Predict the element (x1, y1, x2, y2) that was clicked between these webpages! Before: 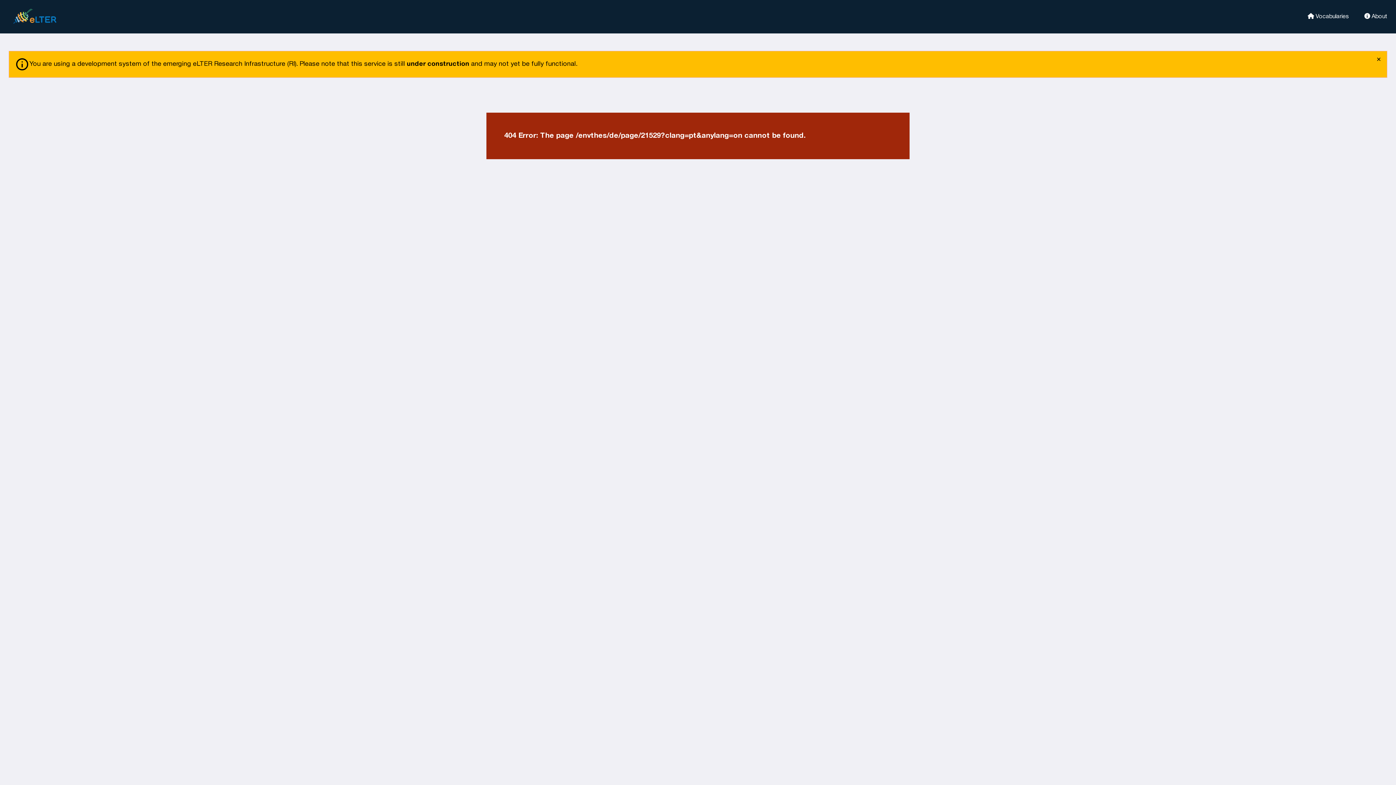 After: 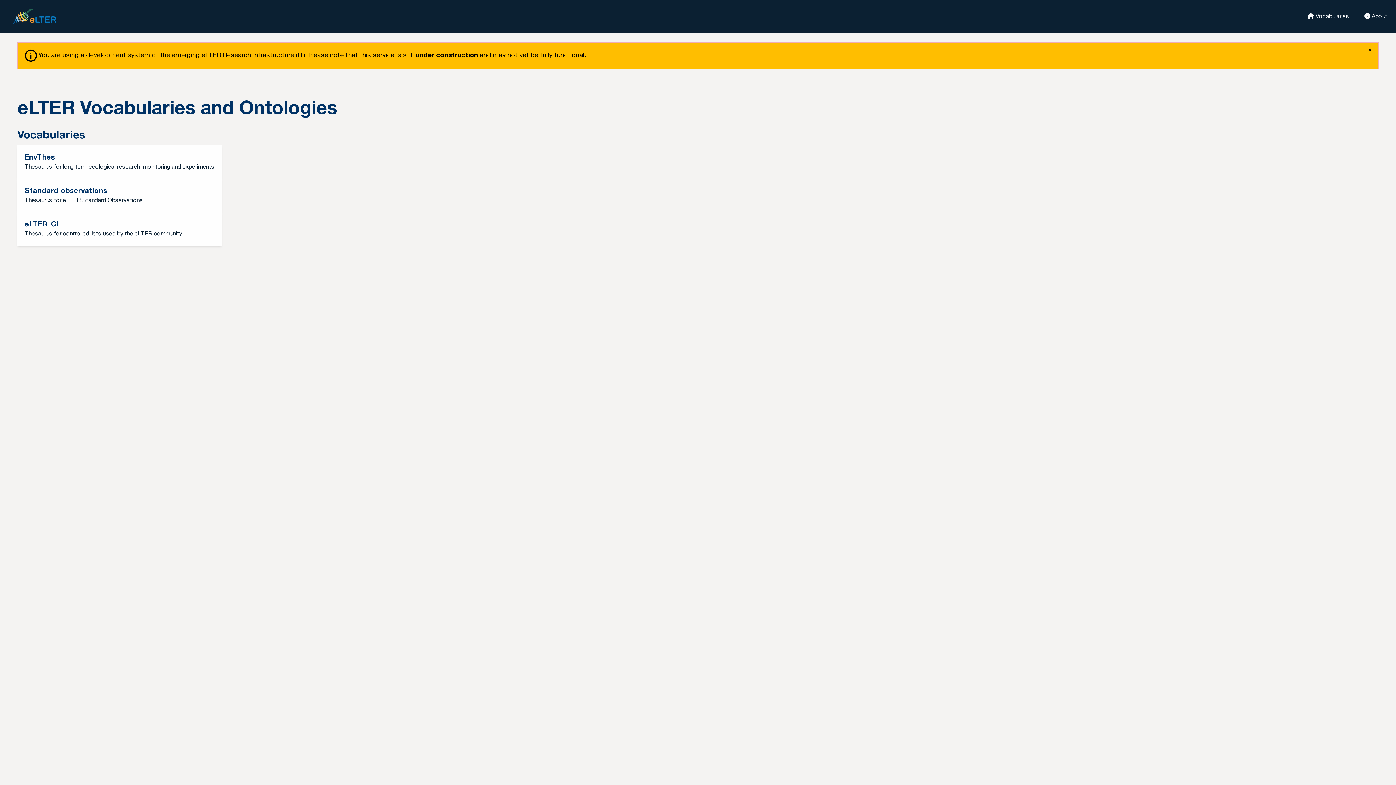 Action: label:  Vocabularies bbox: (1298, 12, 1349, 19)